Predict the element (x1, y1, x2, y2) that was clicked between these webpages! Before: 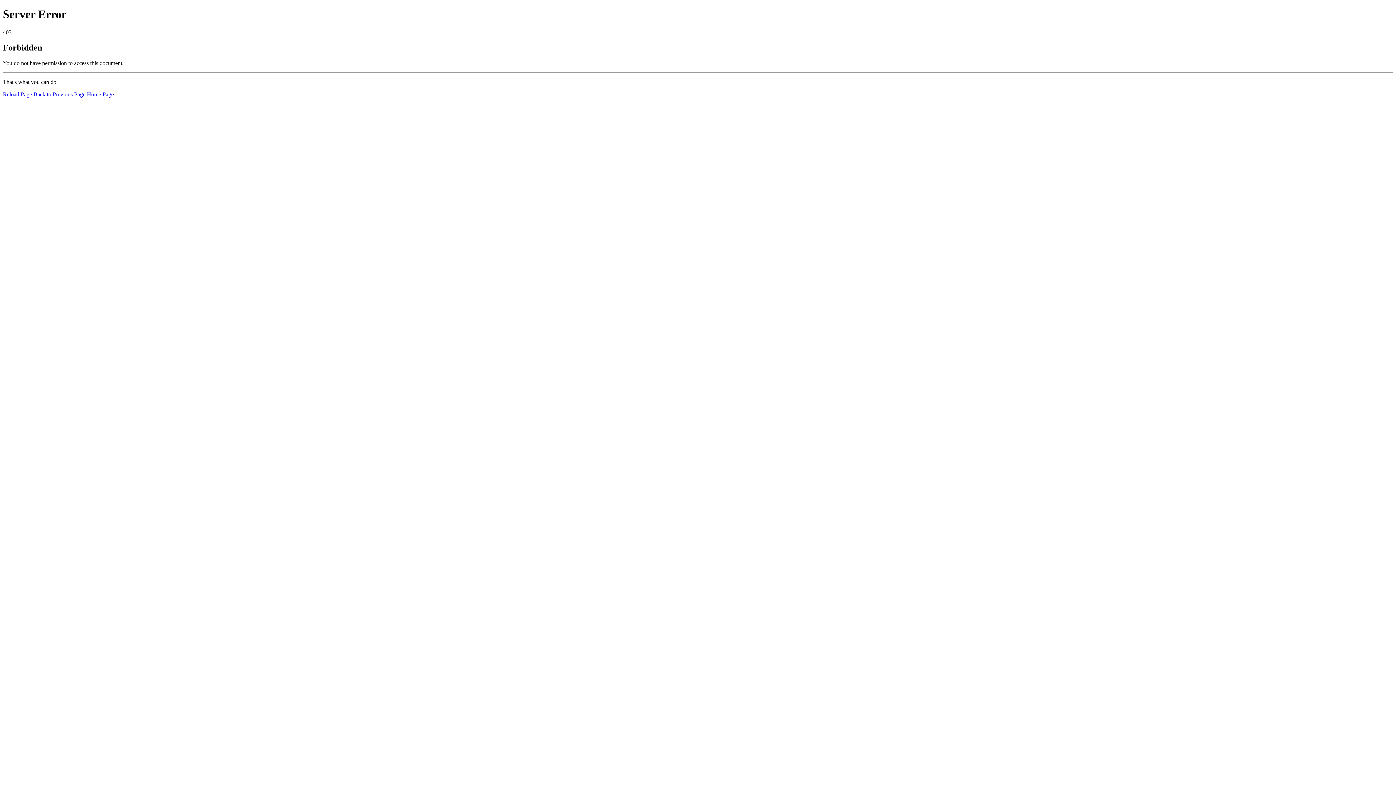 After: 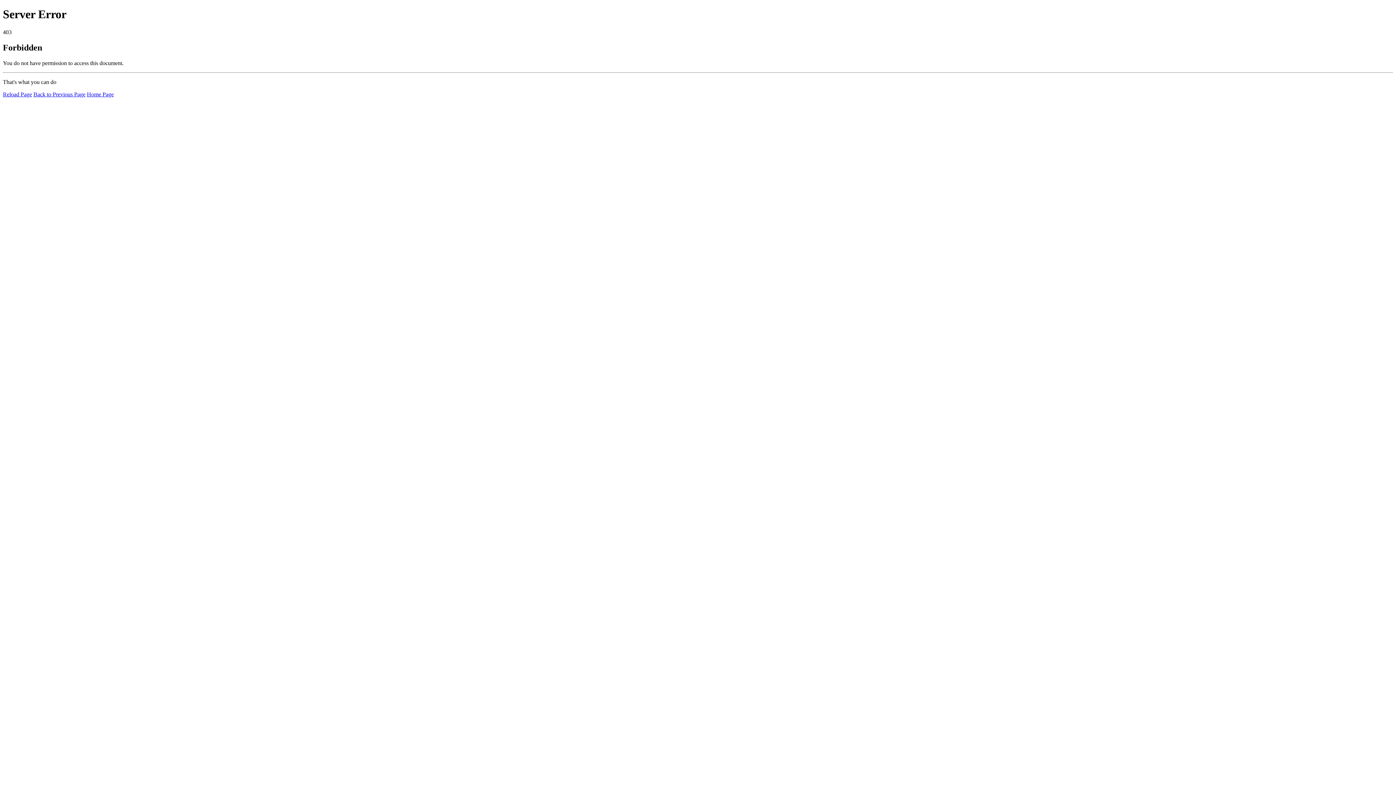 Action: label: Reload Page bbox: (2, 91, 32, 97)